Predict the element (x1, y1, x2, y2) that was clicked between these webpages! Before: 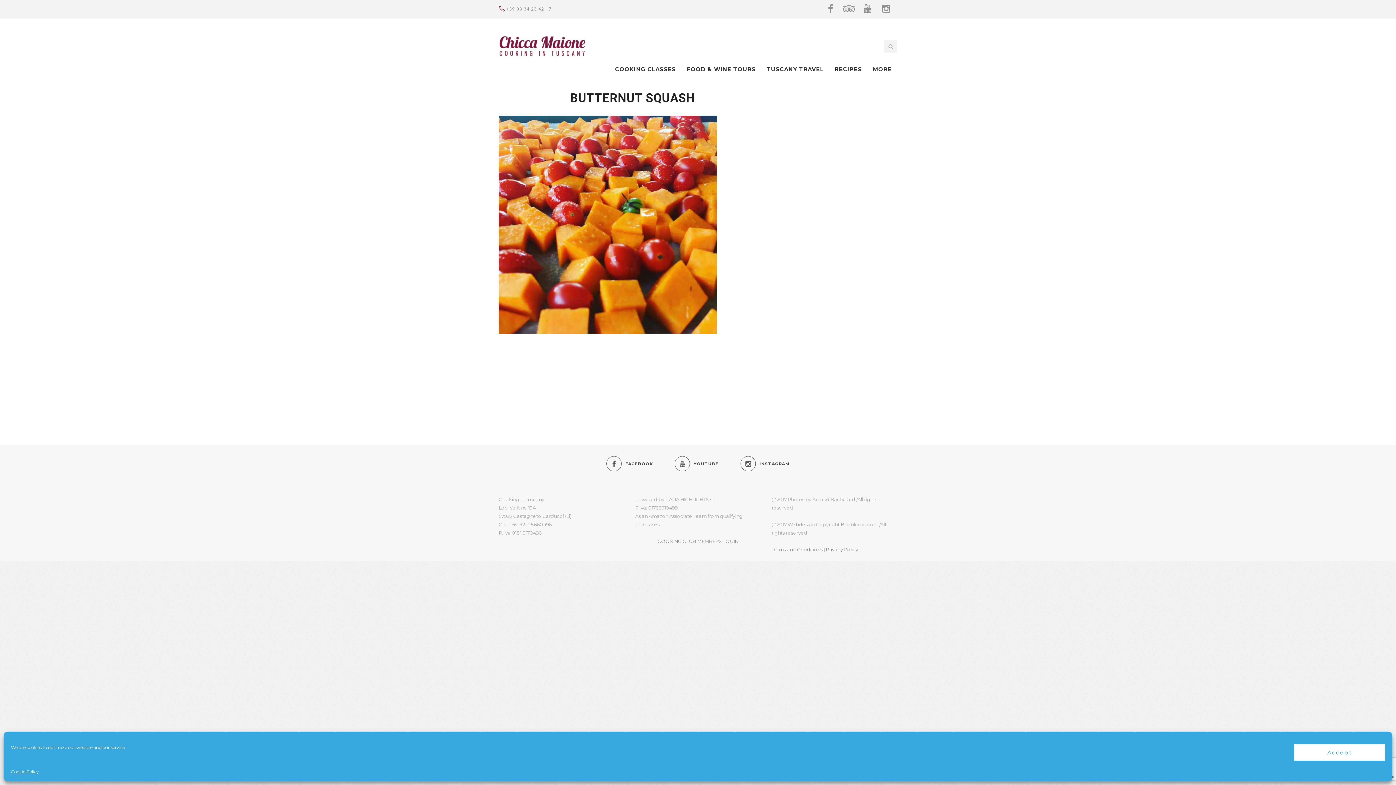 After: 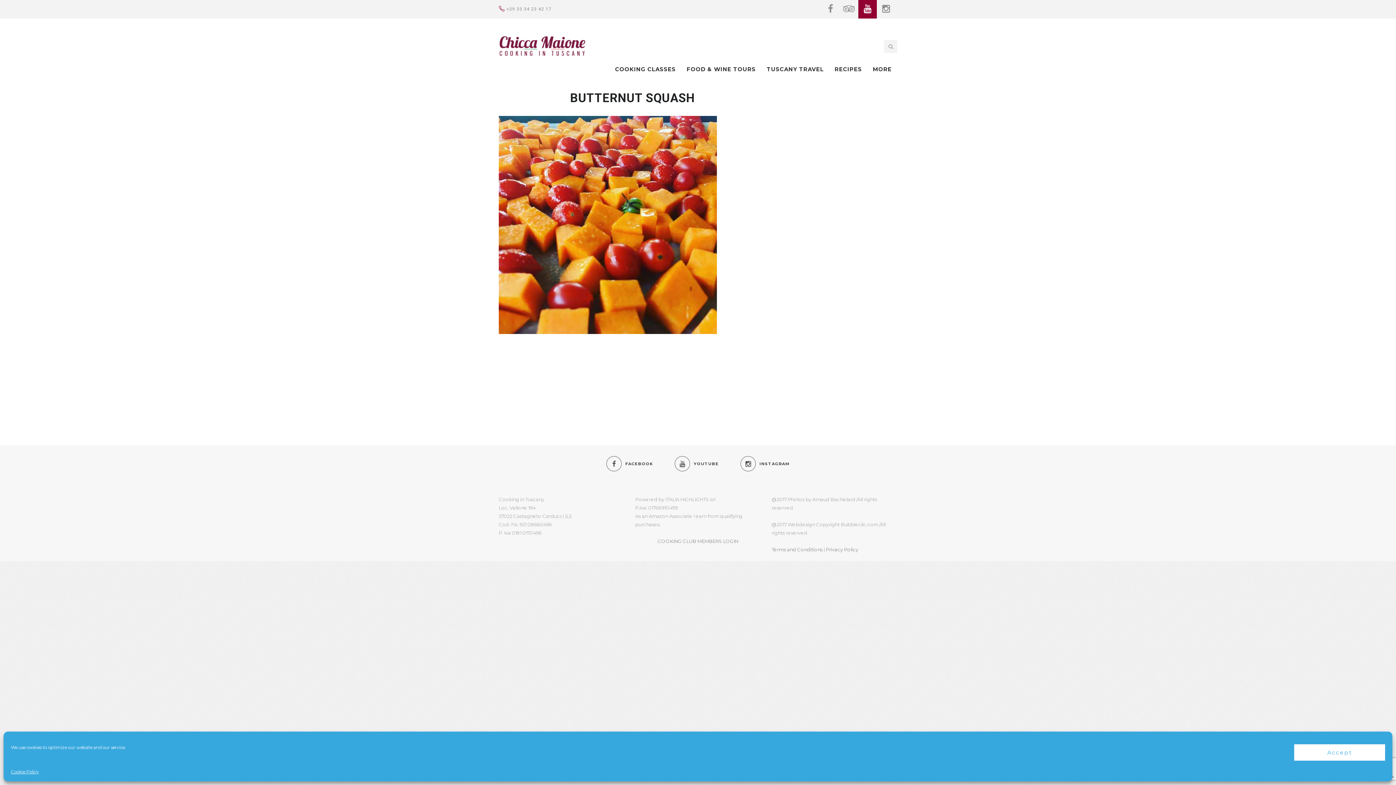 Action: bbox: (858, 0, 877, 18)